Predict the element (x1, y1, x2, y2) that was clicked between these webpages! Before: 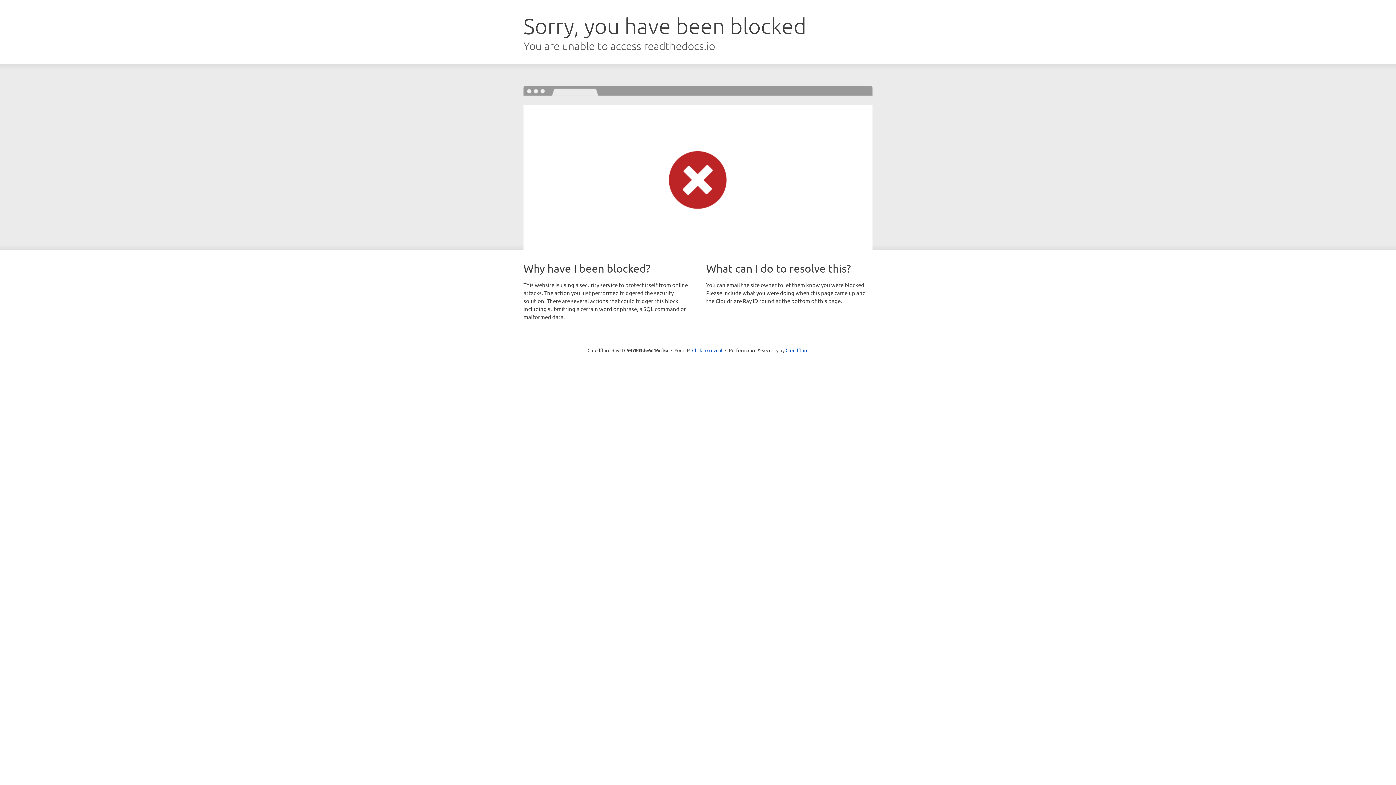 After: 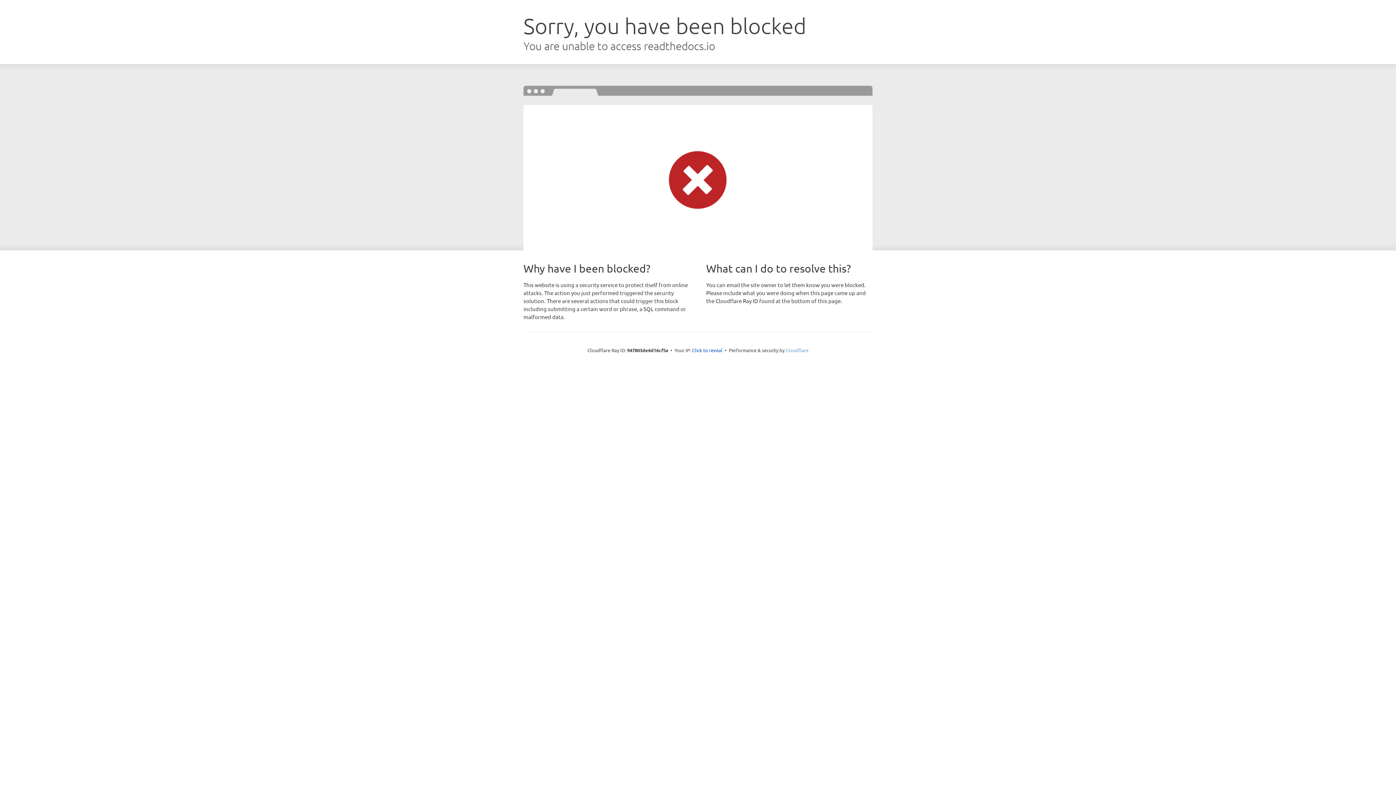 Action: label: Cloudflare bbox: (785, 347, 808, 353)